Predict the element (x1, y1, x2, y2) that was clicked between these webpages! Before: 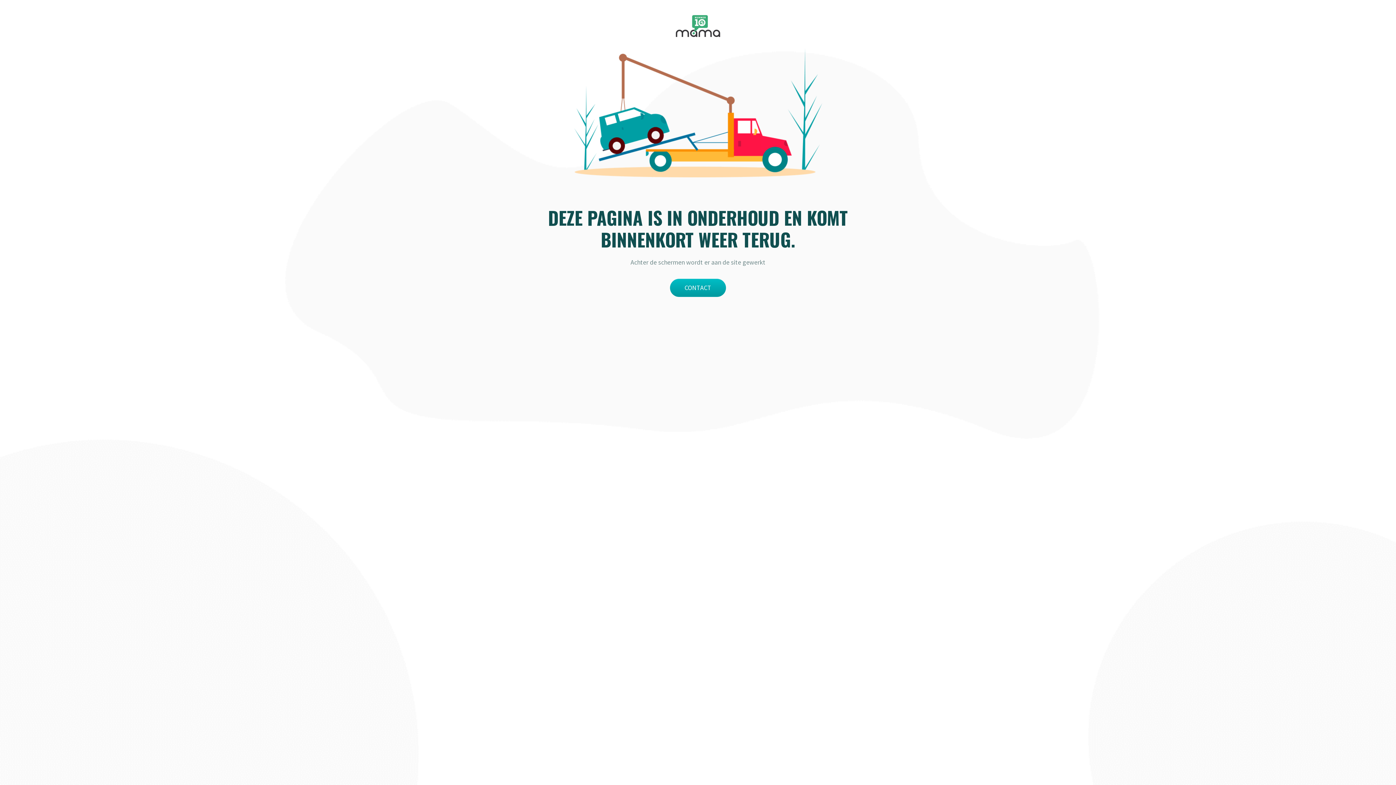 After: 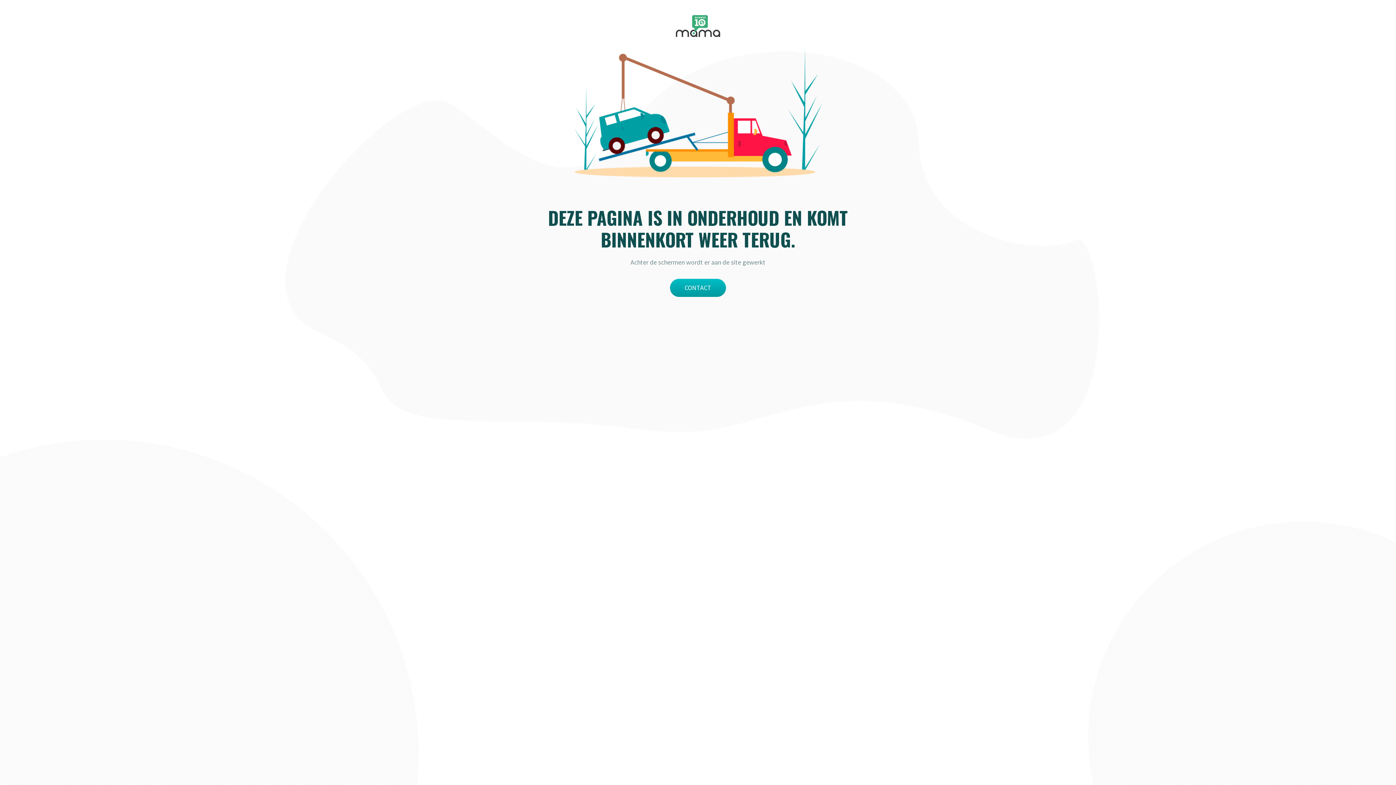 Action: label: CONTACT bbox: (670, 278, 726, 297)